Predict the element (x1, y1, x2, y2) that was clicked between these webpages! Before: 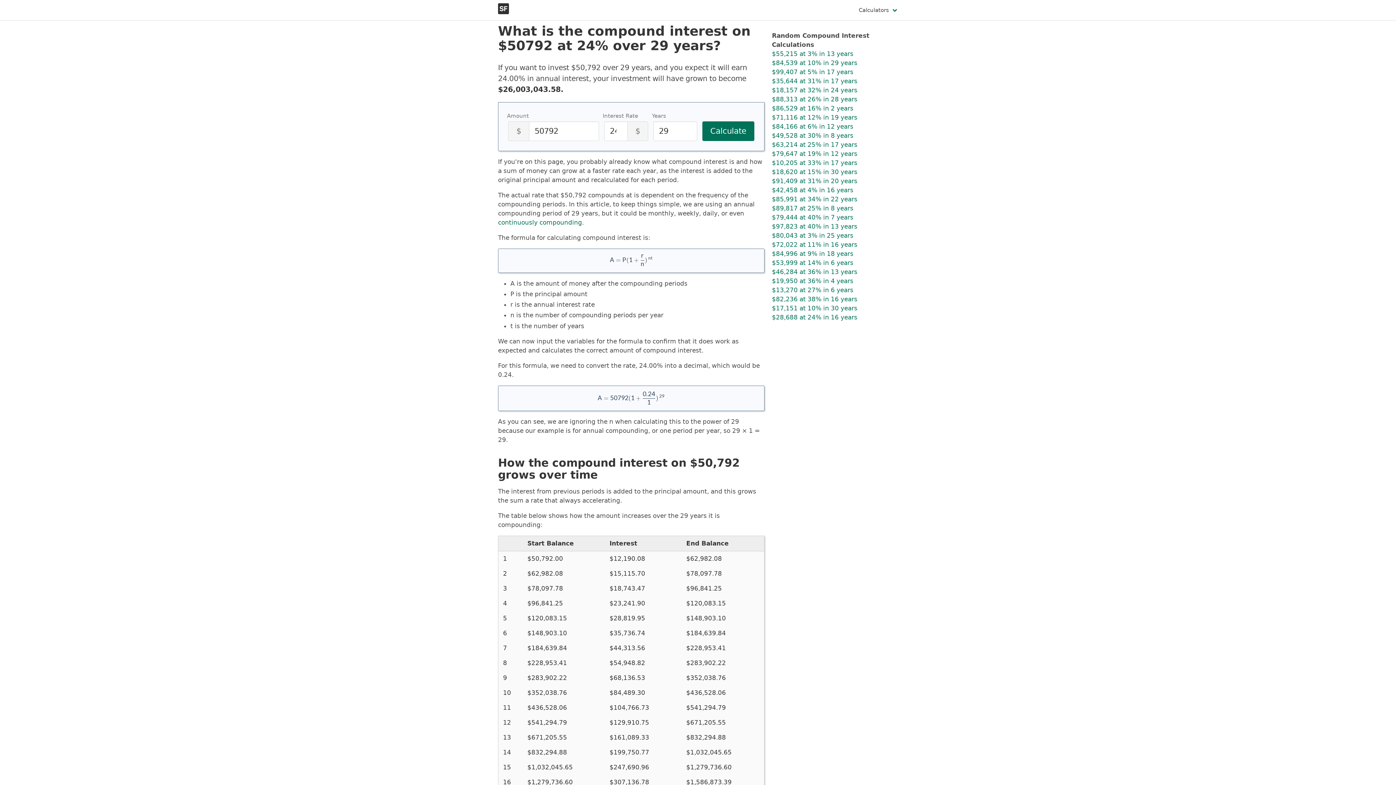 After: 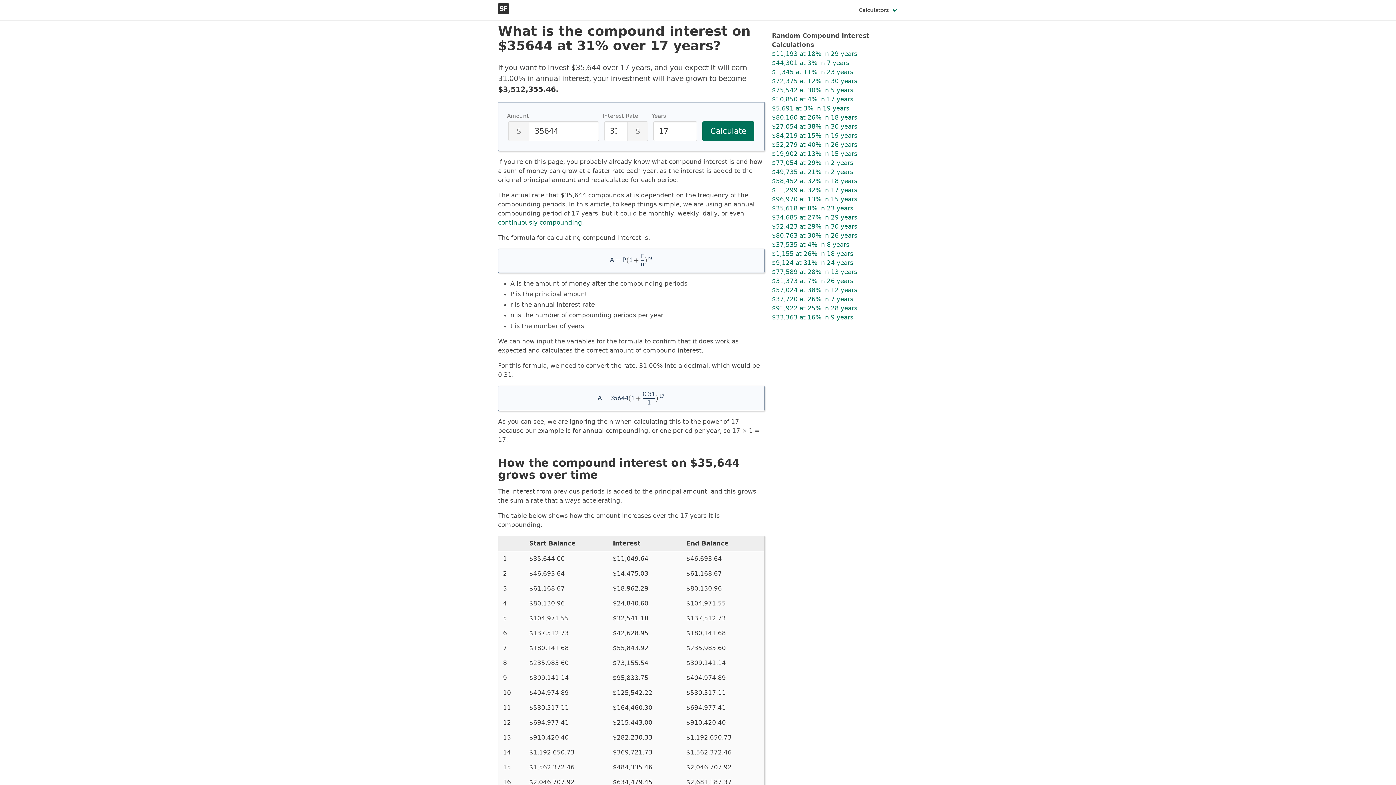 Action: label: $35,644 at 31% in 17 years bbox: (772, 77, 857, 84)